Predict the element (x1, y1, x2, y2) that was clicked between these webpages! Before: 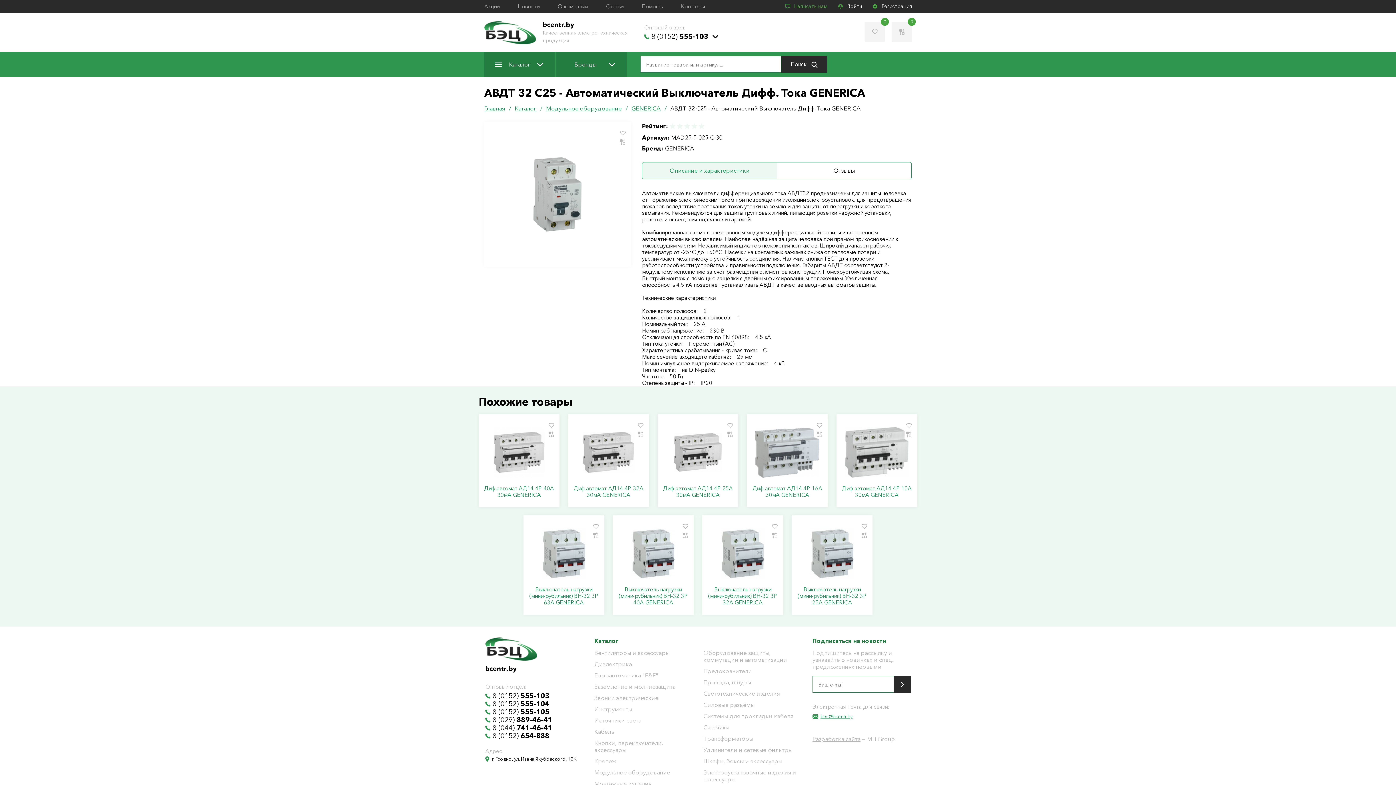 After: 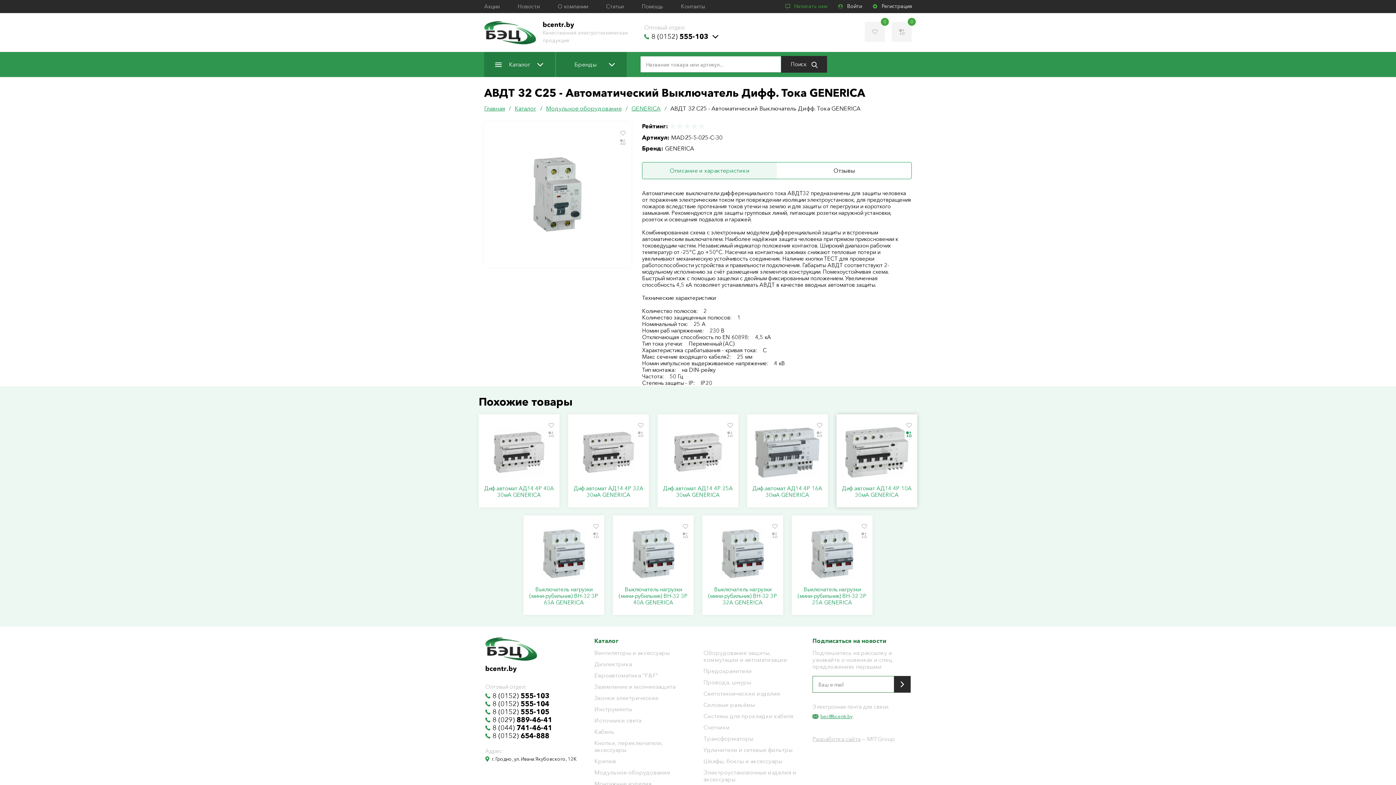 Action: bbox: (905, 431, 912, 438)